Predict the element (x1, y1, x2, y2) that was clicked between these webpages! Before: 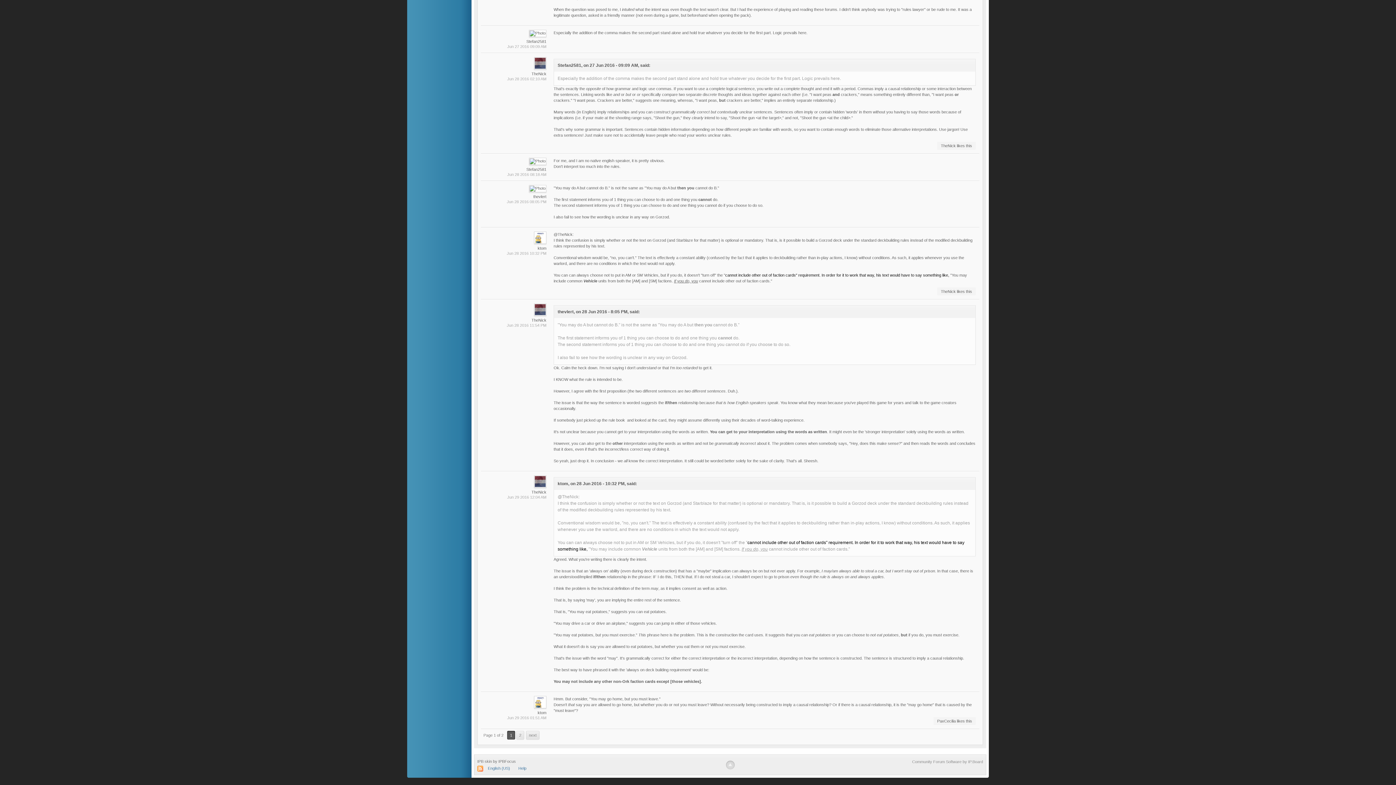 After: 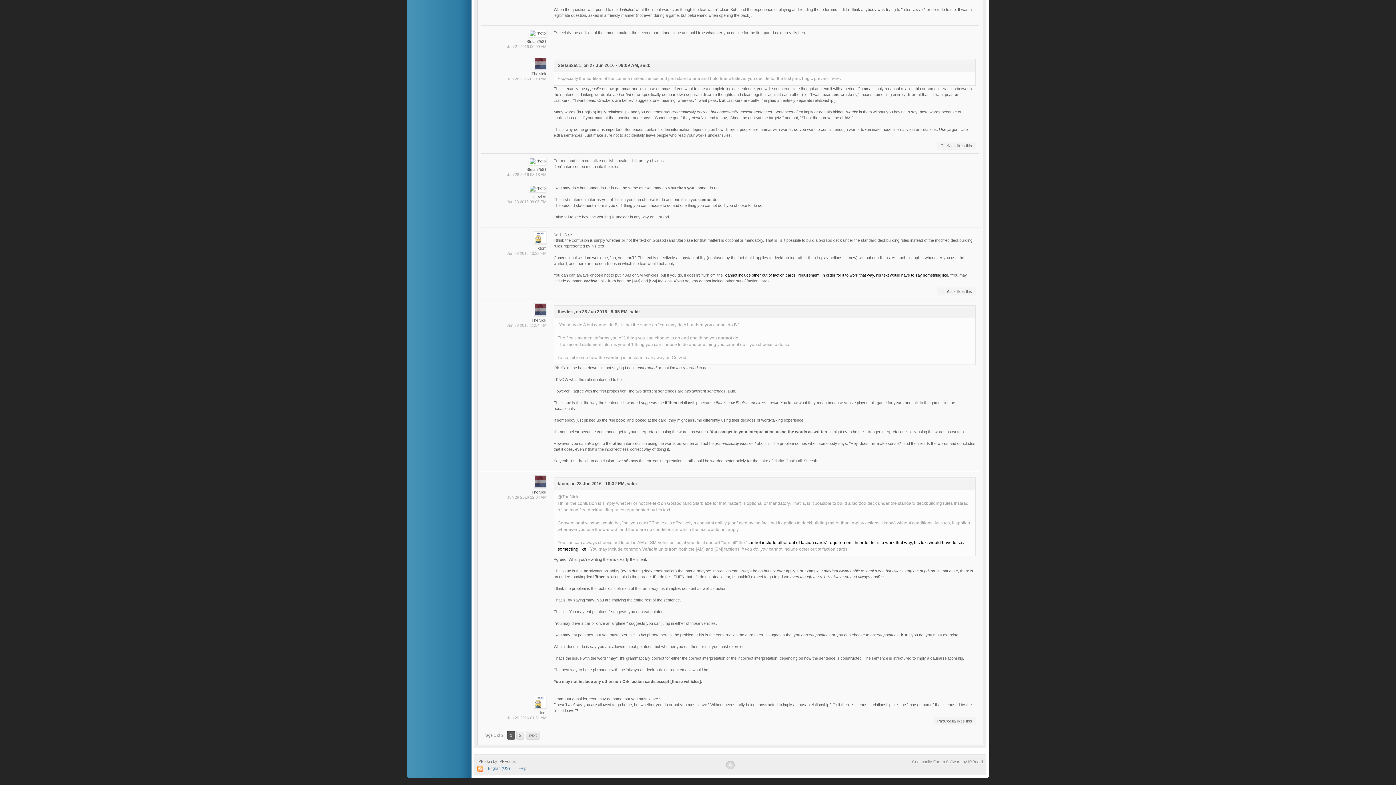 Action: bbox: (507, 172, 546, 176) label: Jun 28 2016 08:18 AM